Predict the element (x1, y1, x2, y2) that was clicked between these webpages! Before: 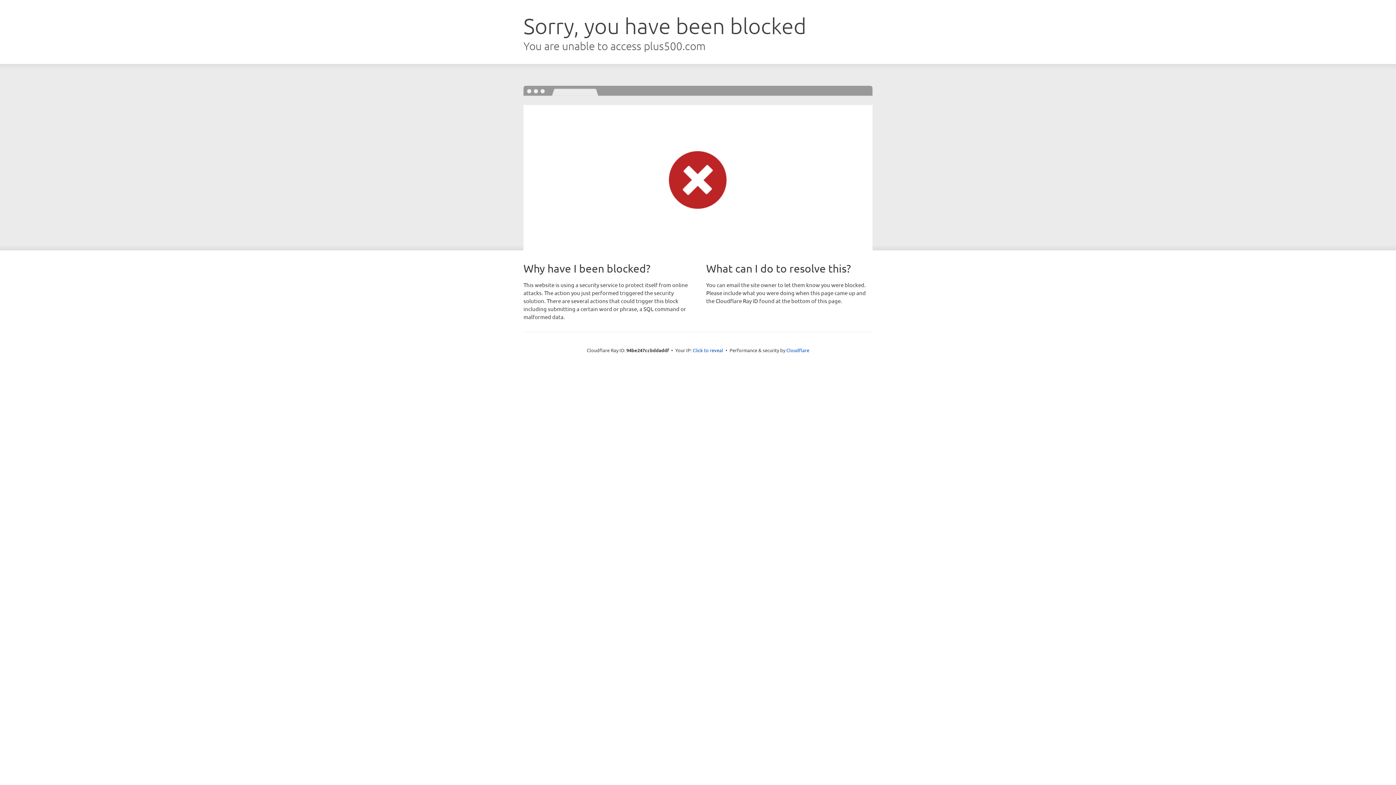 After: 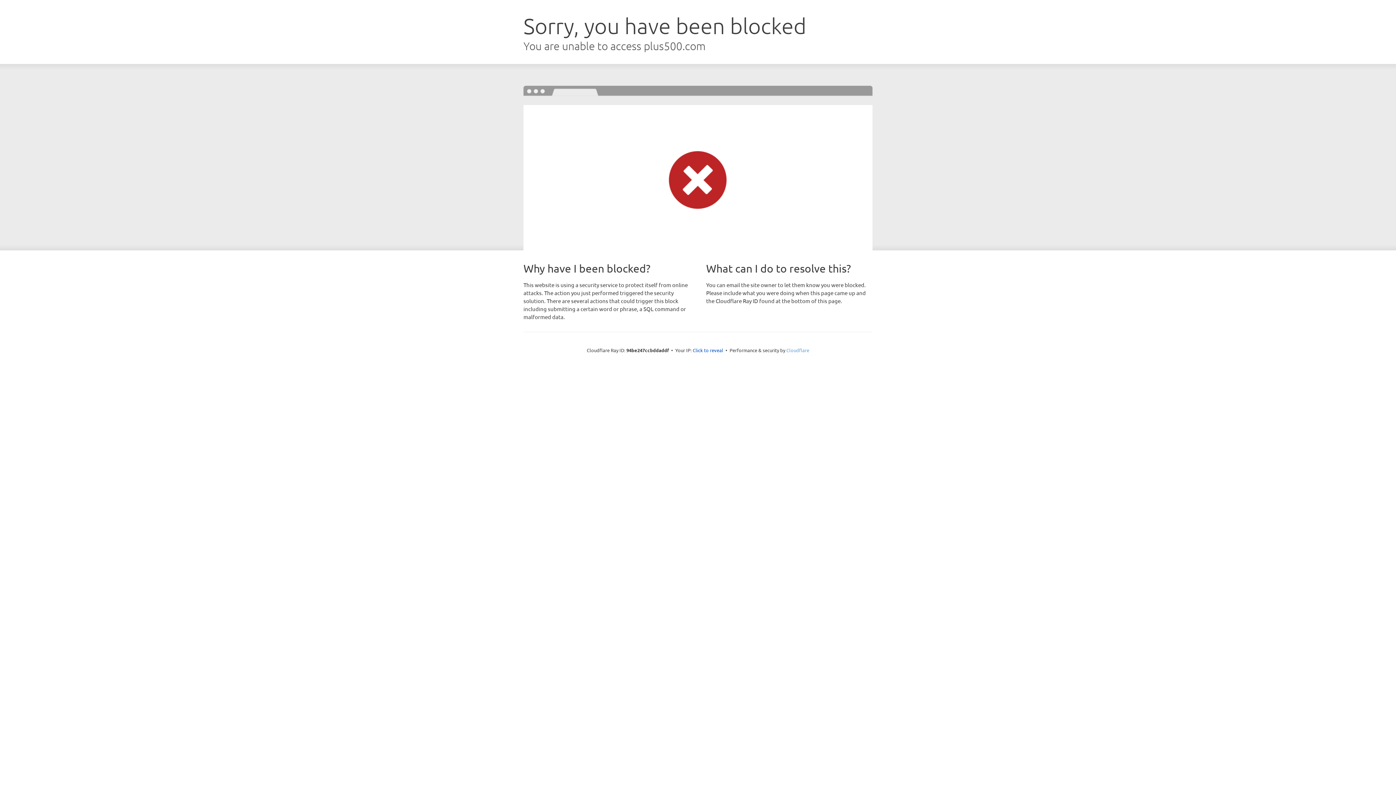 Action: label: Cloudflare bbox: (786, 347, 809, 353)